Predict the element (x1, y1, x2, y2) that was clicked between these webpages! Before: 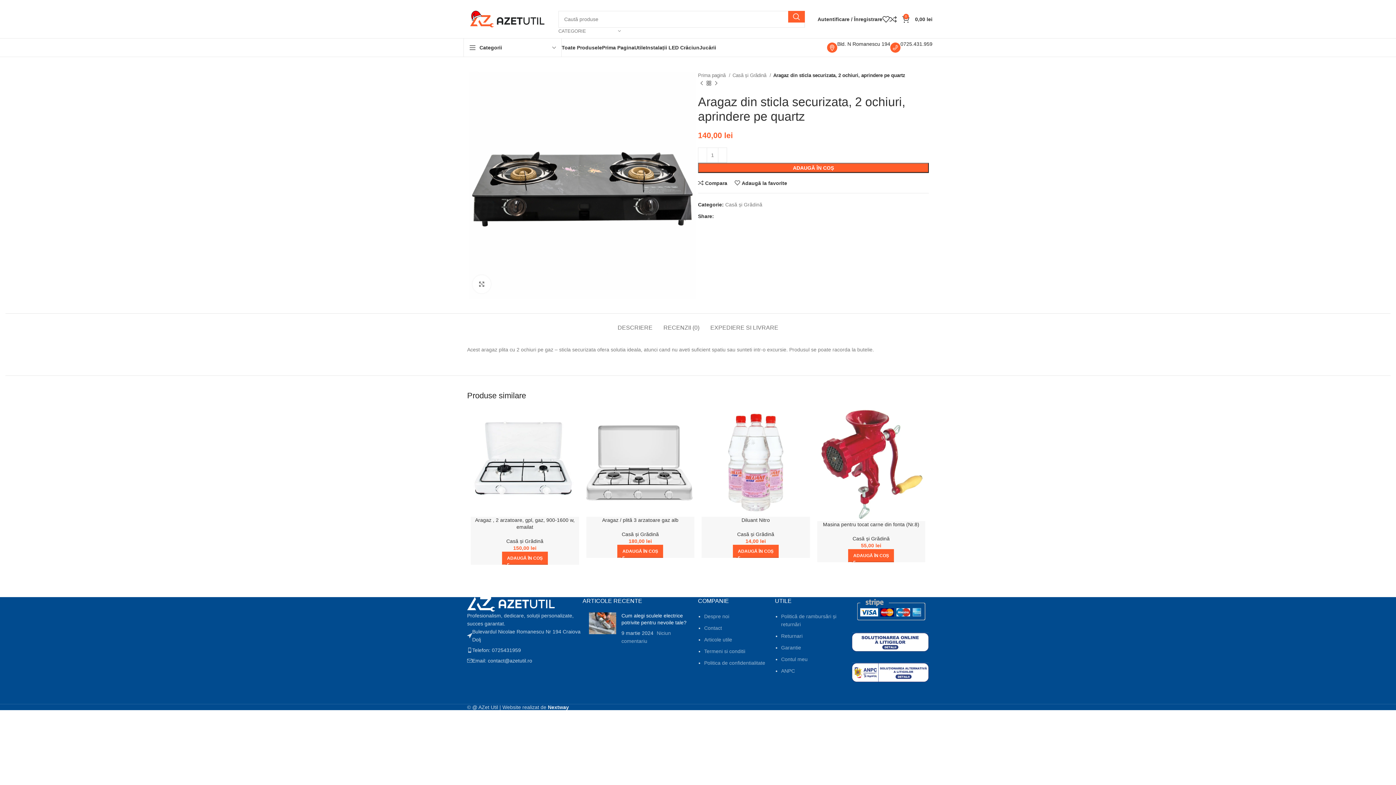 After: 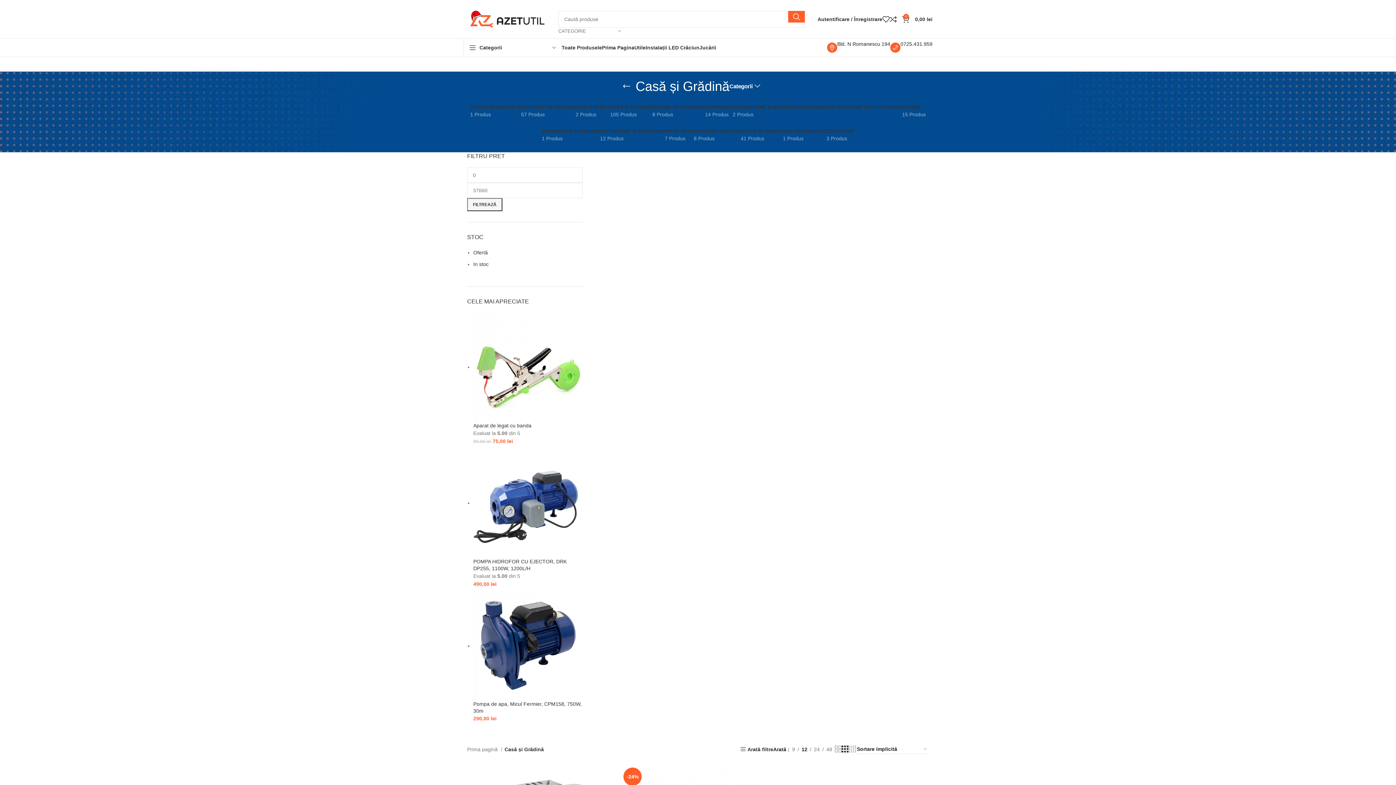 Action: label: Casă și Grădină bbox: (725, 201, 762, 207)